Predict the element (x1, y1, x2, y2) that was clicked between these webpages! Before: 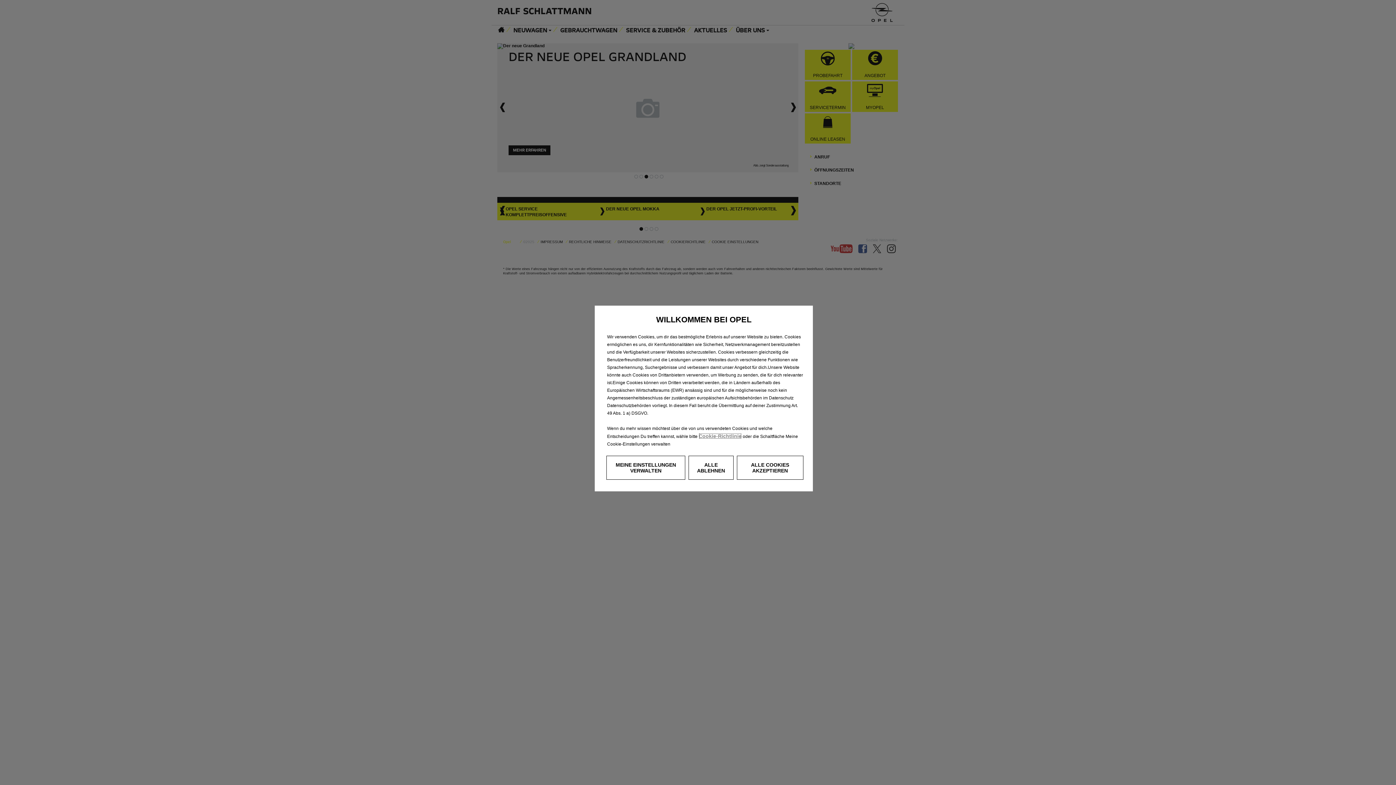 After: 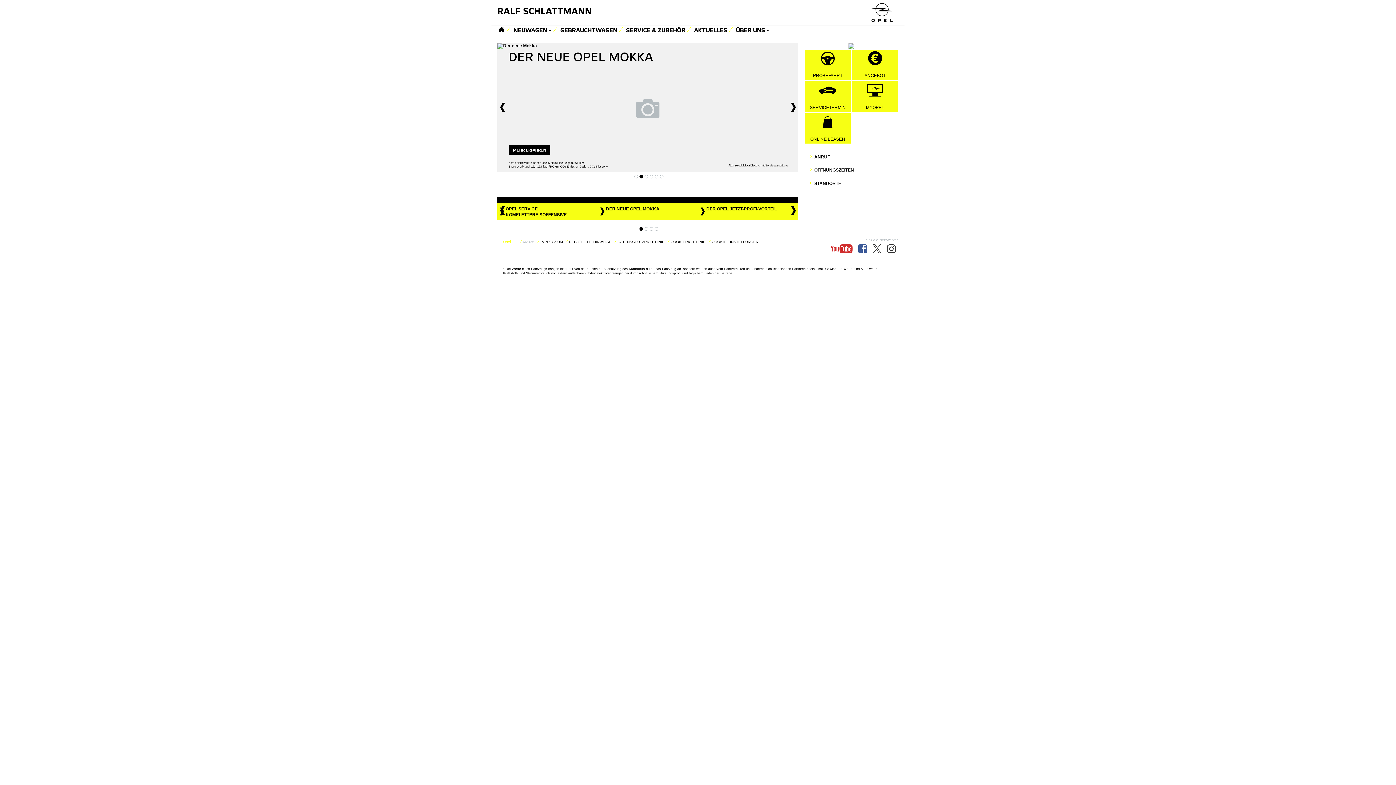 Action: label: ALLE COOKIES AKZEPTIEREN bbox: (736, 456, 803, 480)